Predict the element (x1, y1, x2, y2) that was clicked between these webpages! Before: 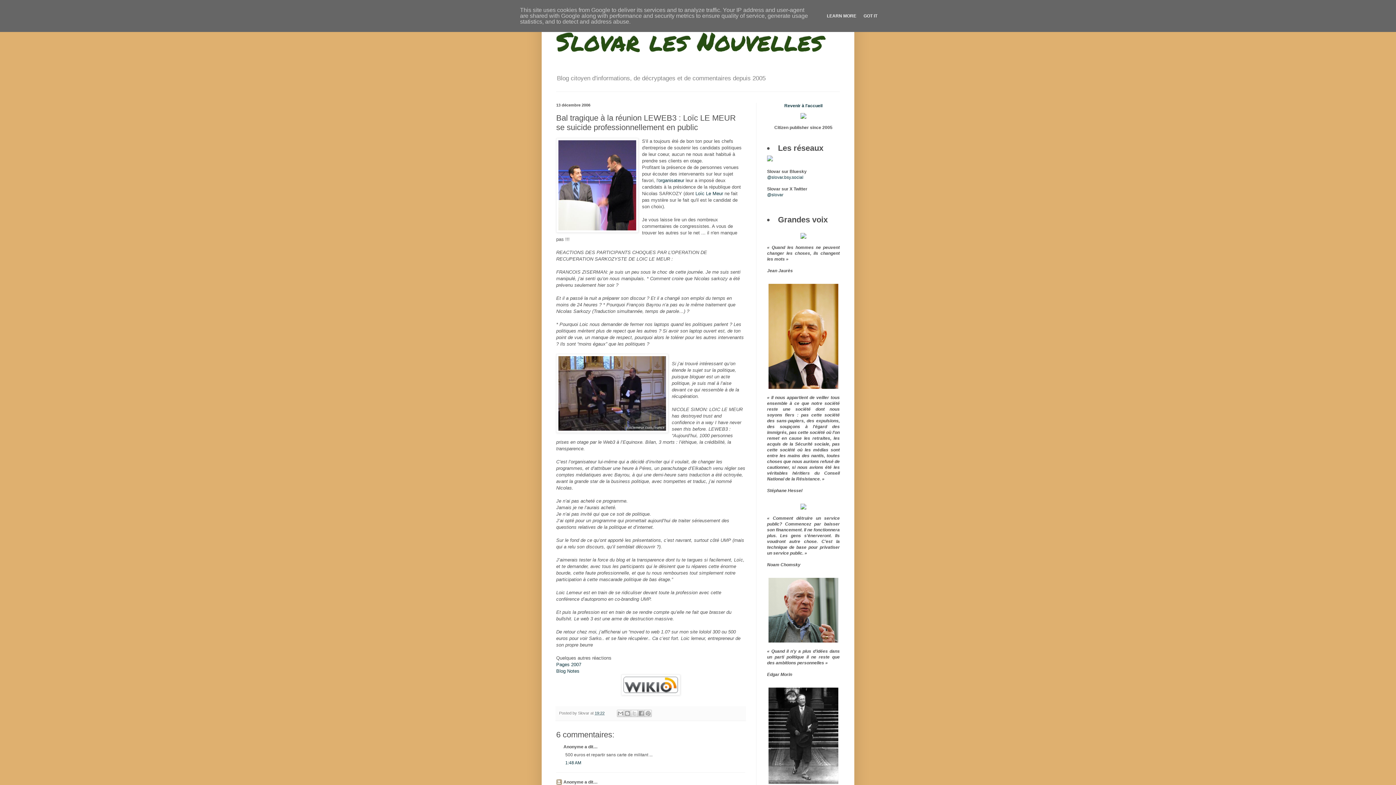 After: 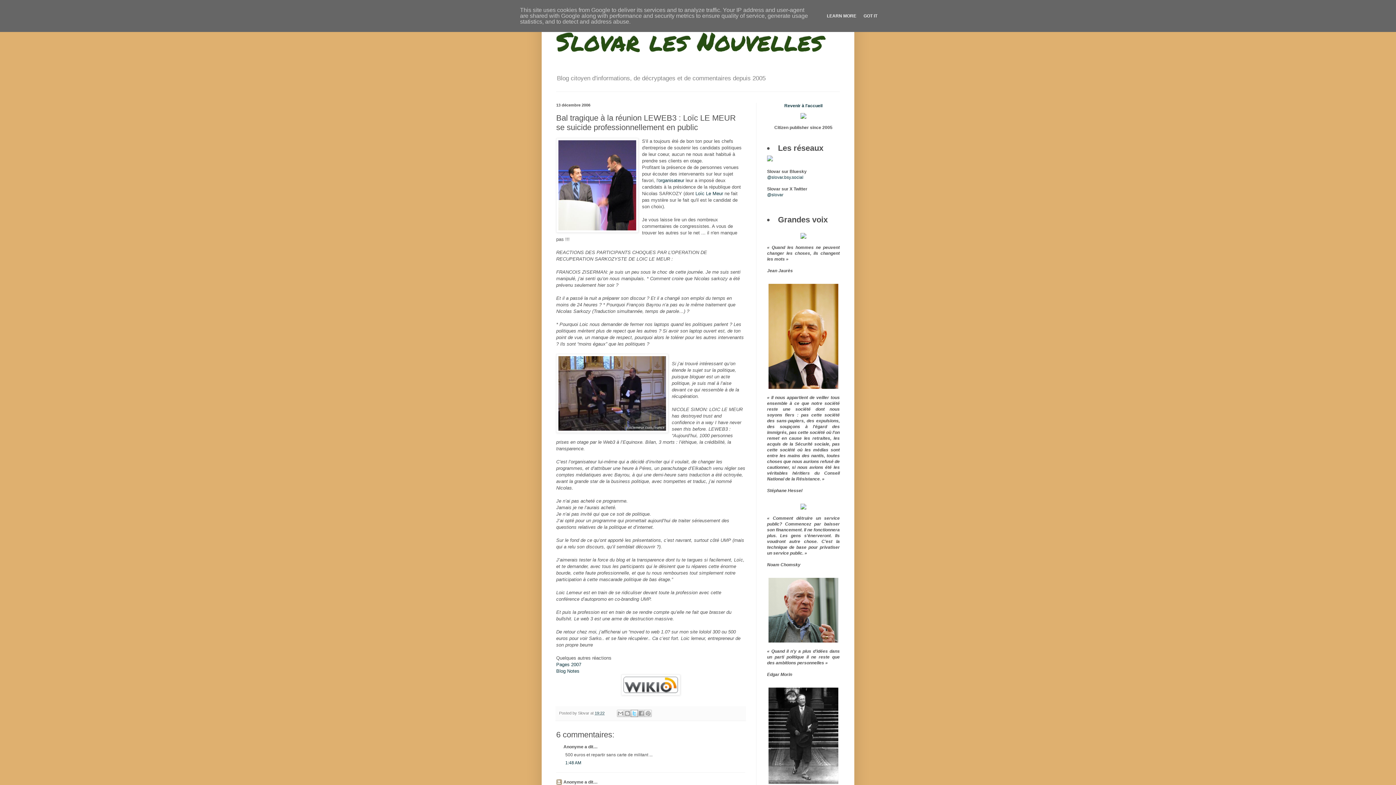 Action: label: Partager sur X bbox: (631, 710, 638, 717)